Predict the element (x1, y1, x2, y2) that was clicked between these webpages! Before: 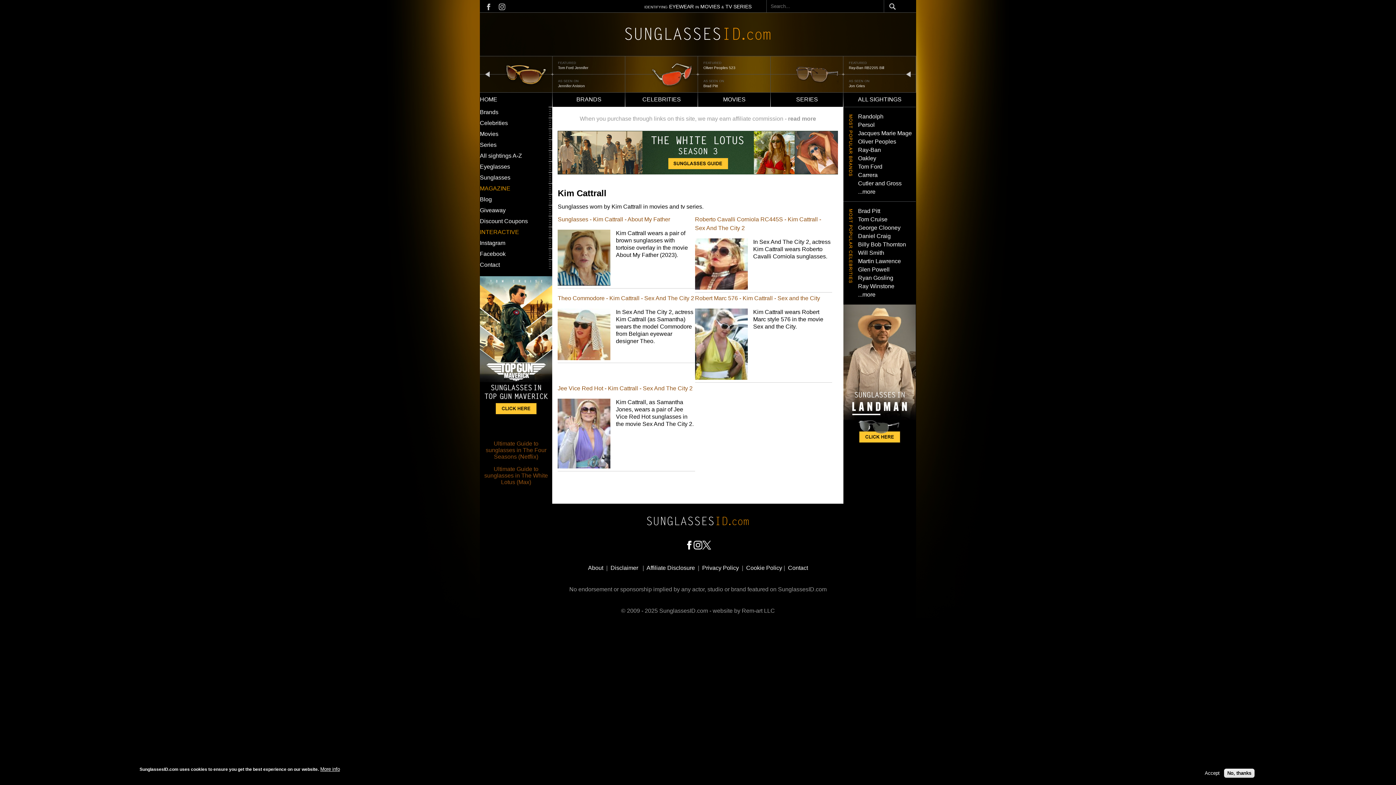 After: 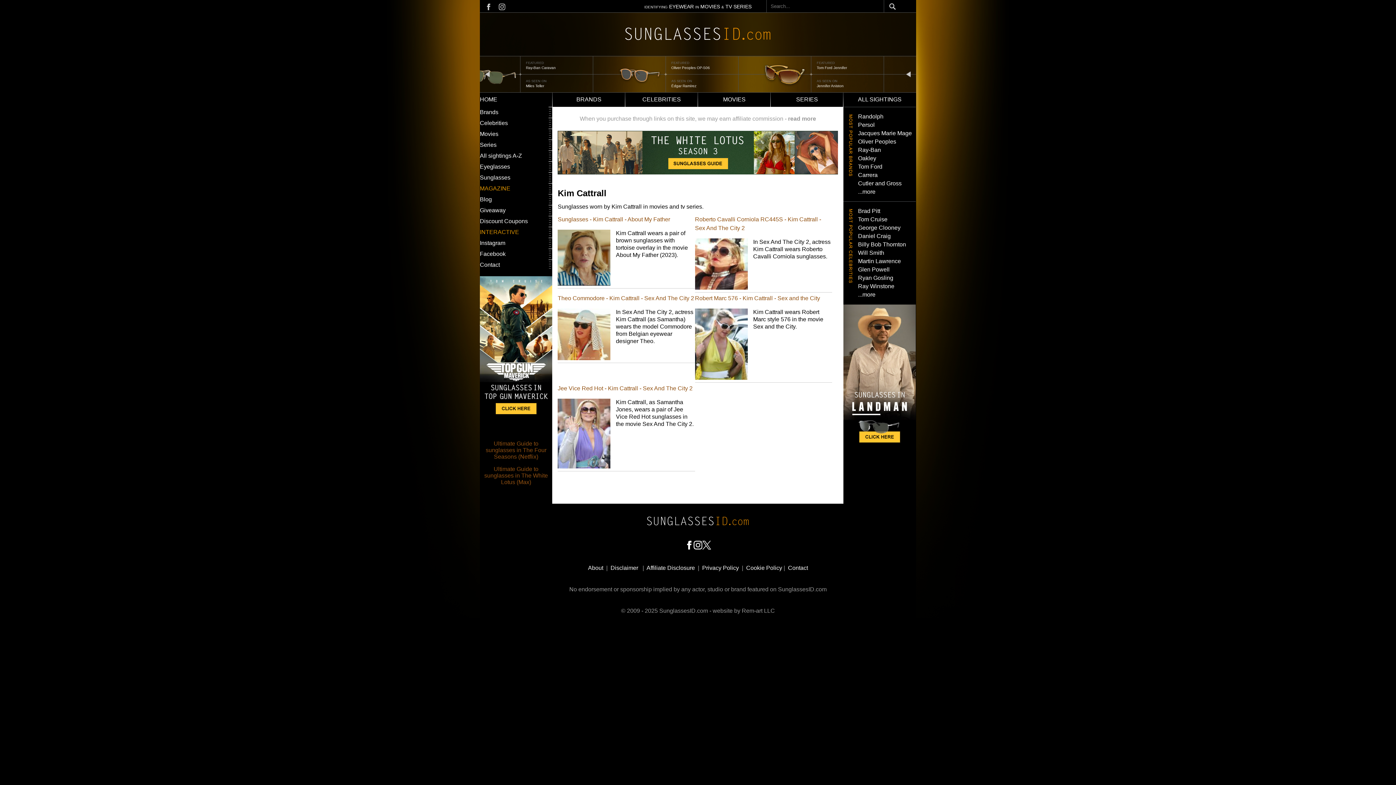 Action: bbox: (1202, 770, 1222, 776) label: Accept